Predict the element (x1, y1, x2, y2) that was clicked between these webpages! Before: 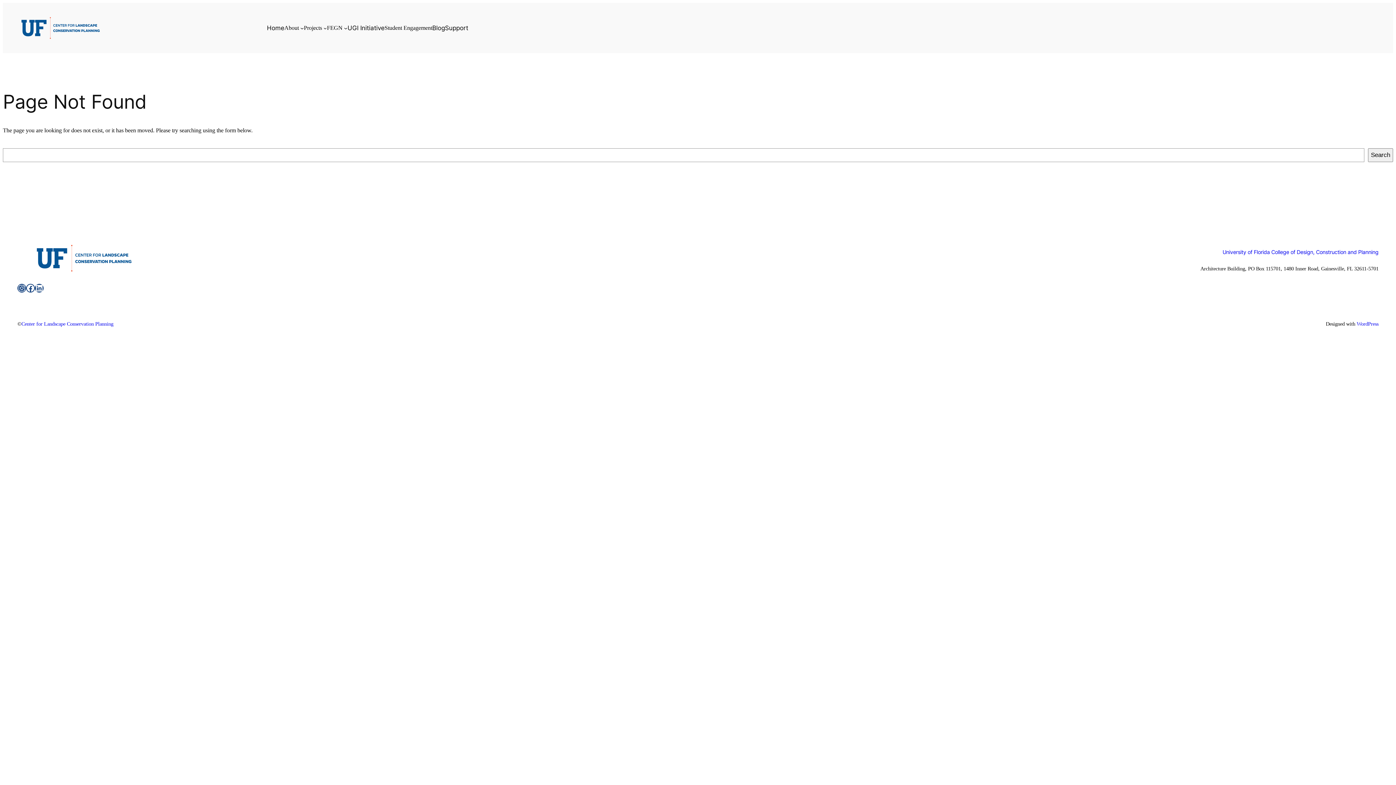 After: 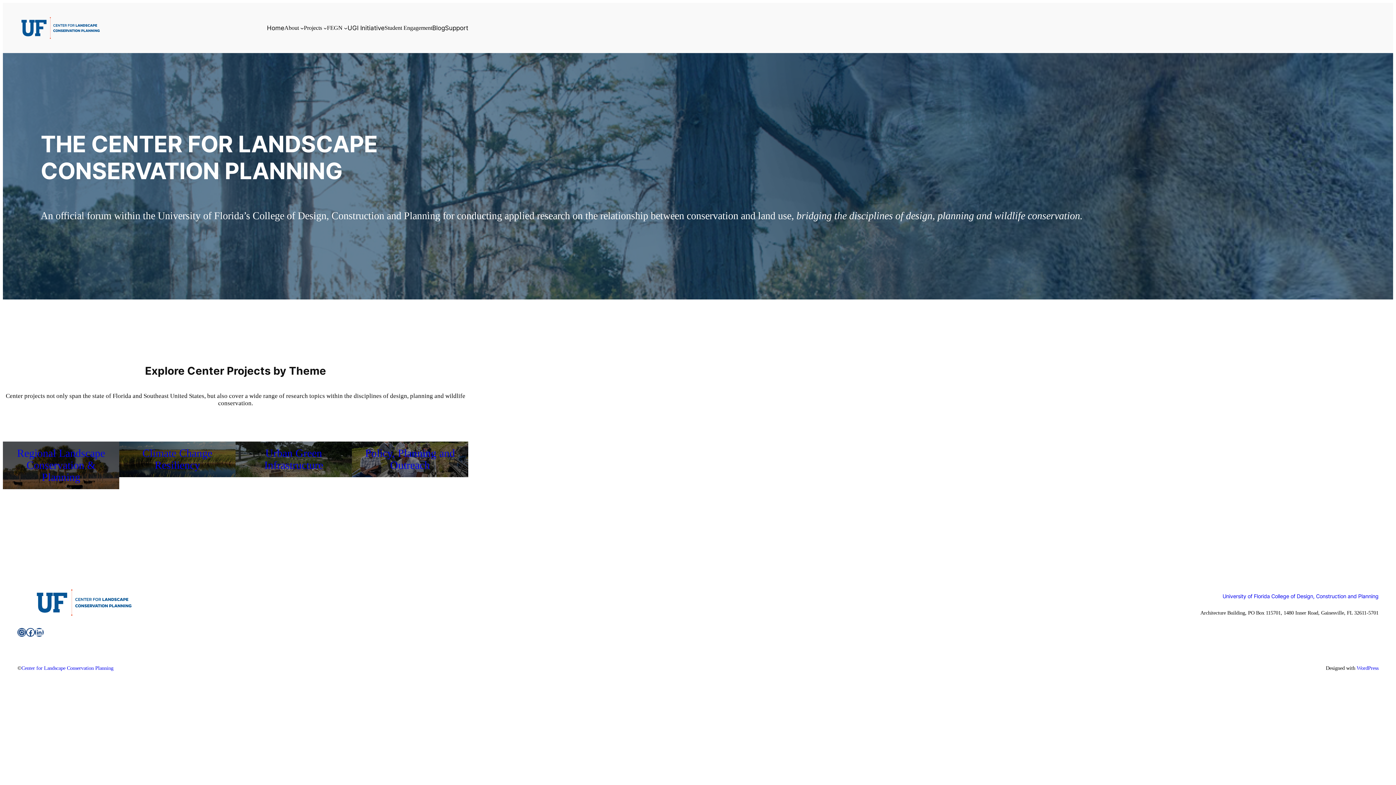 Action: bbox: (21, 321, 113, 326) label: Center for Landscape Conservation Planning